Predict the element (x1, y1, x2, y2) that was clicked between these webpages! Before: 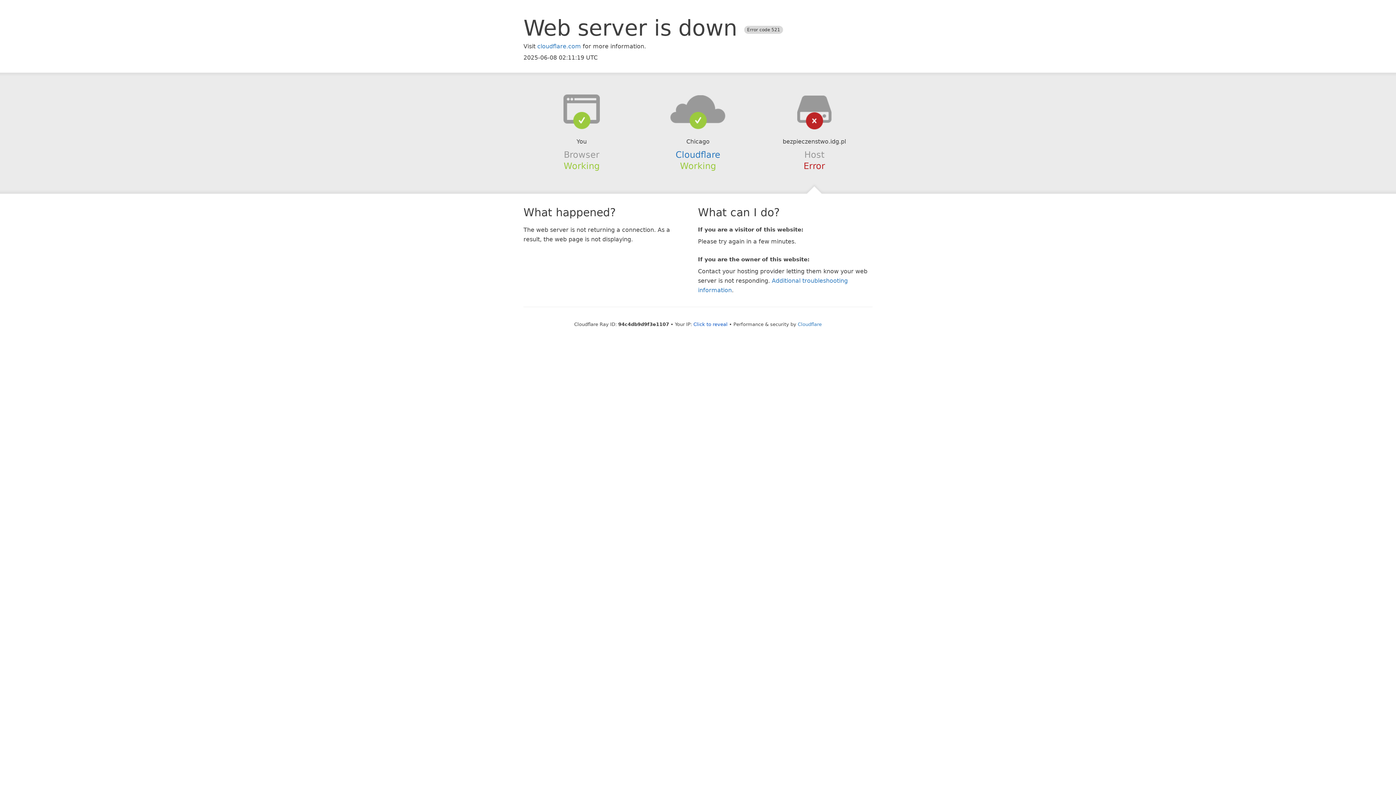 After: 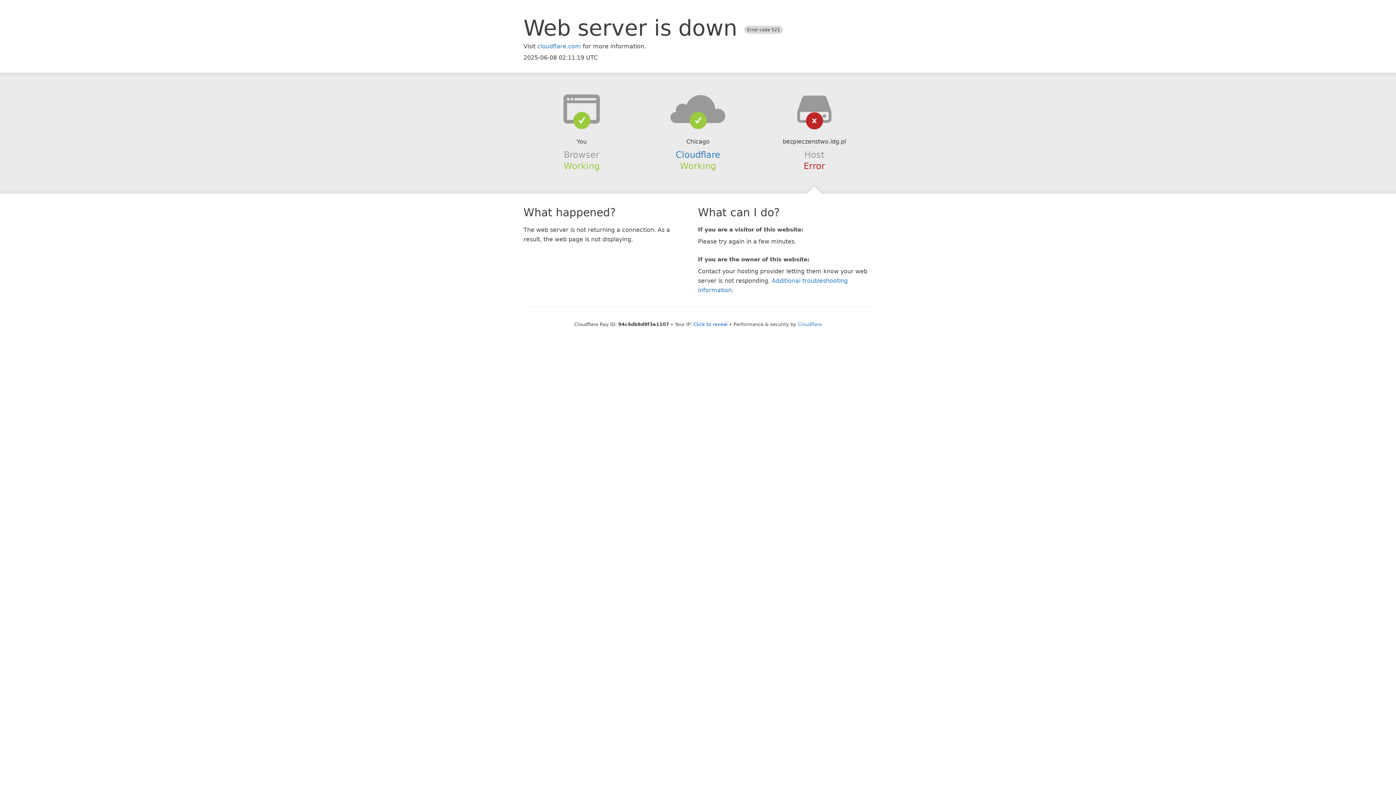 Action: bbox: (639, 94, 756, 123)